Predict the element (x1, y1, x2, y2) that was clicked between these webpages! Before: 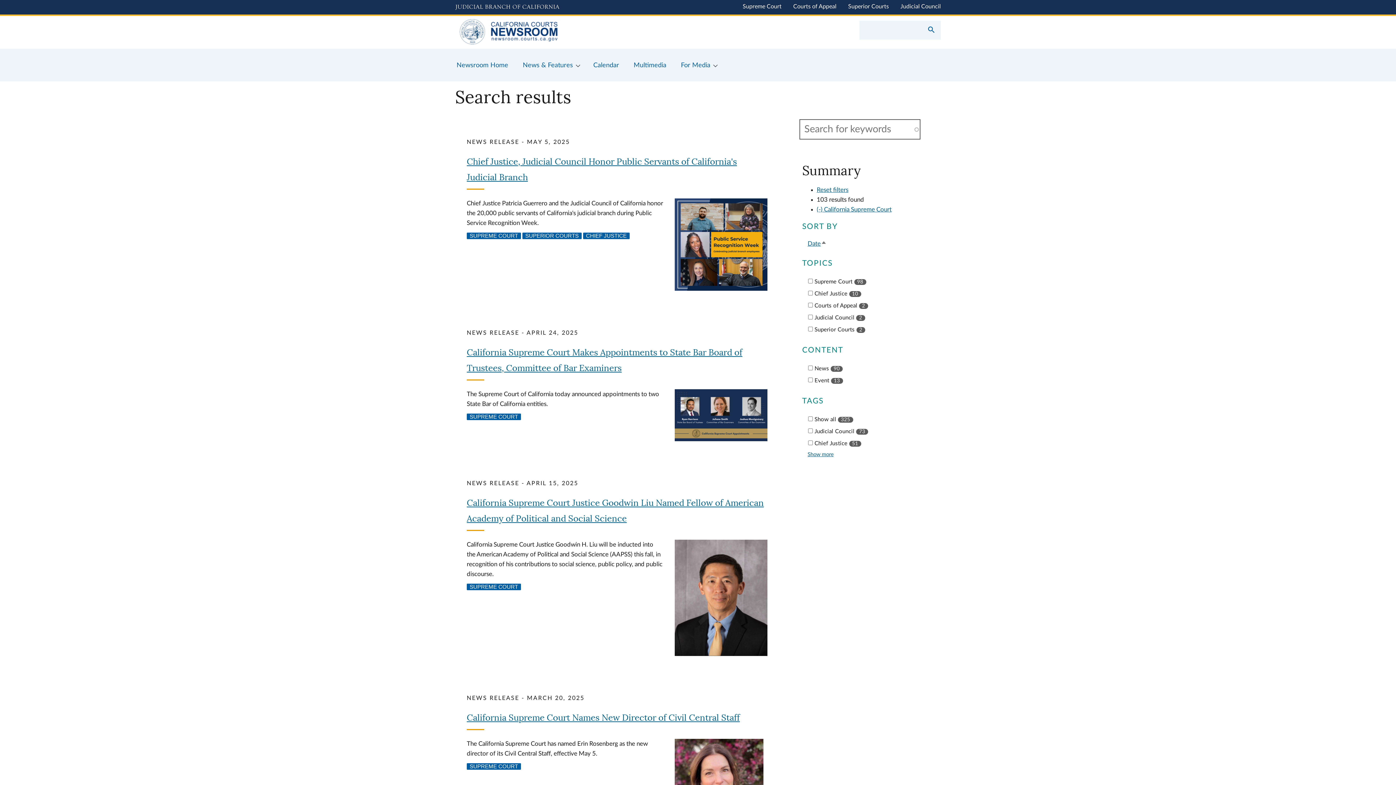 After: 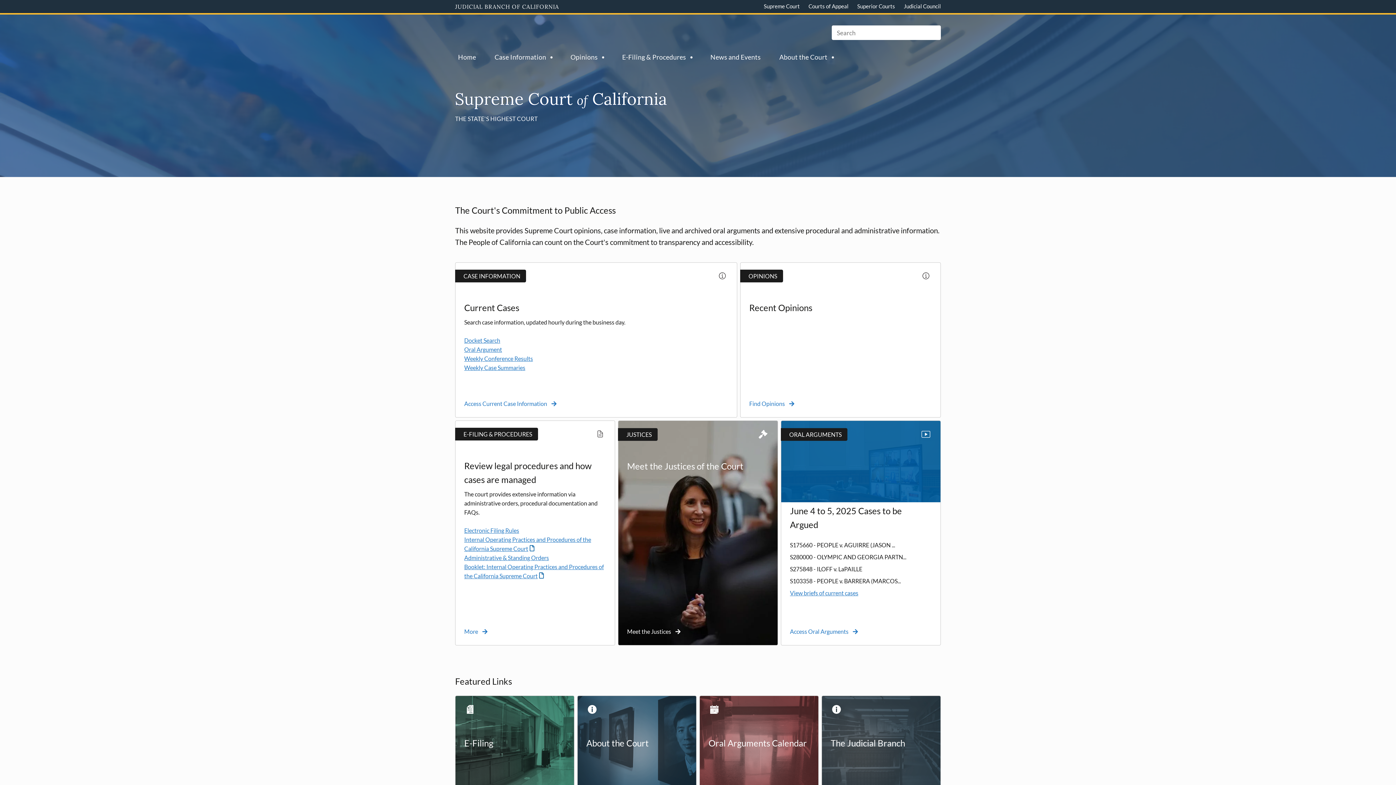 Action: bbox: (742, 3, 781, 9) label: Supreme Court